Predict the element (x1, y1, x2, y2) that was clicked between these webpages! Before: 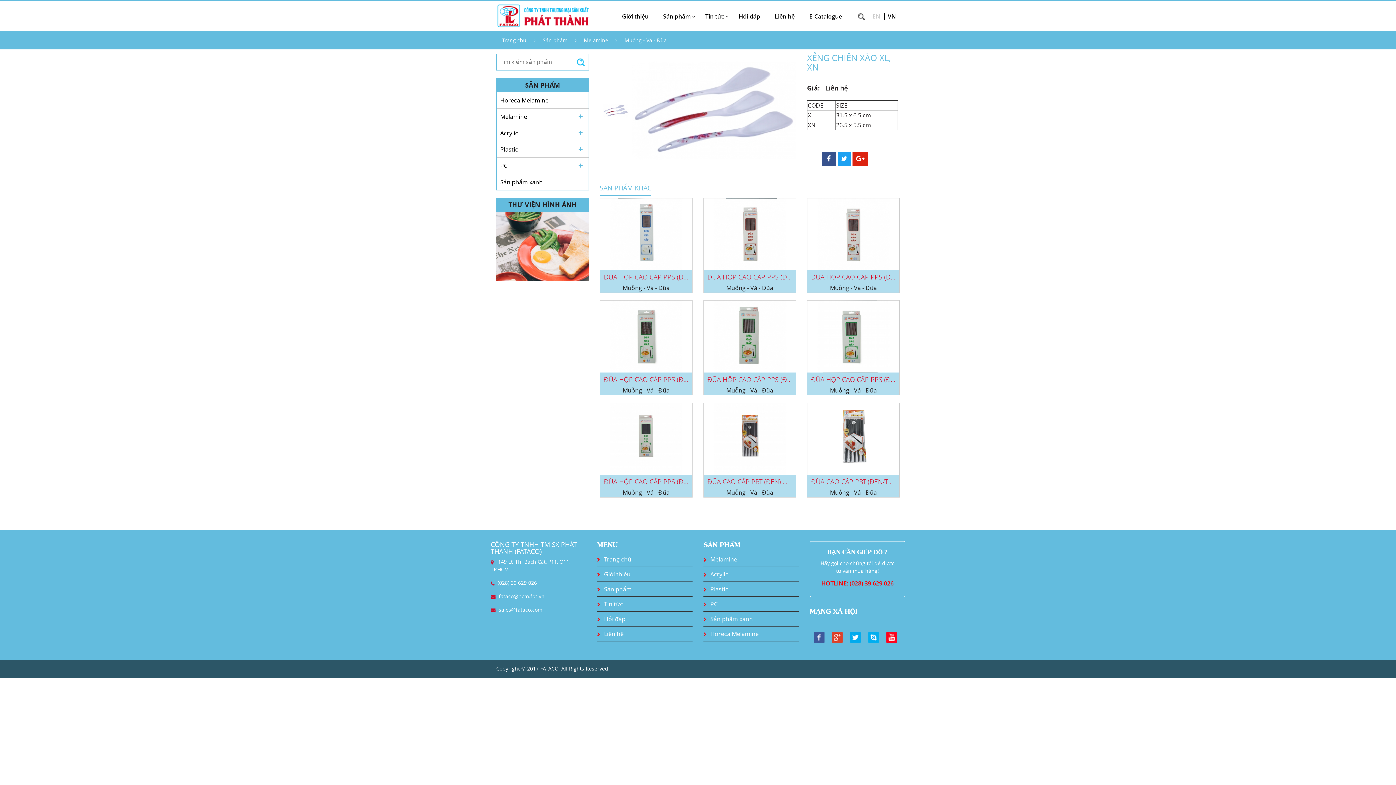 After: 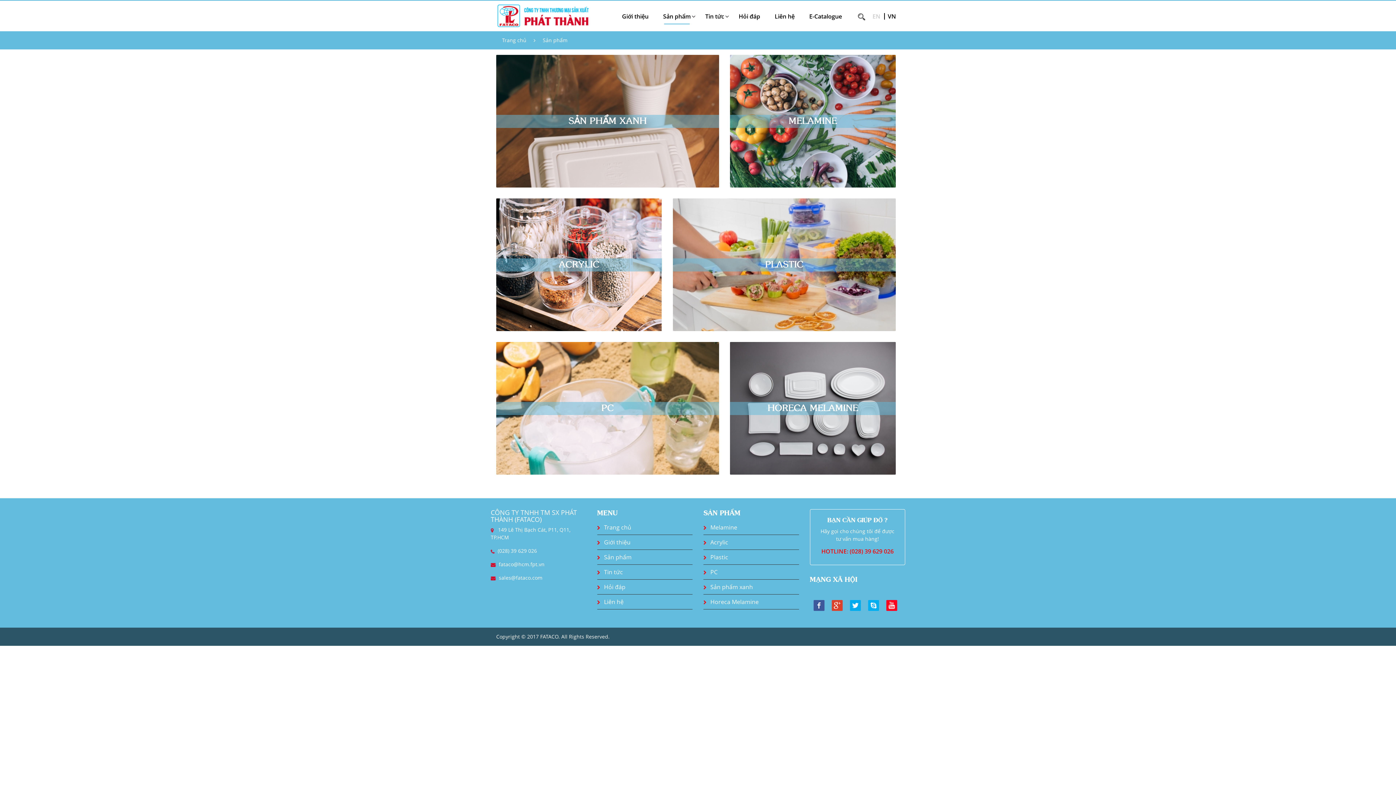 Action: bbox: (659, 8, 694, 24) label: Sản phẩm